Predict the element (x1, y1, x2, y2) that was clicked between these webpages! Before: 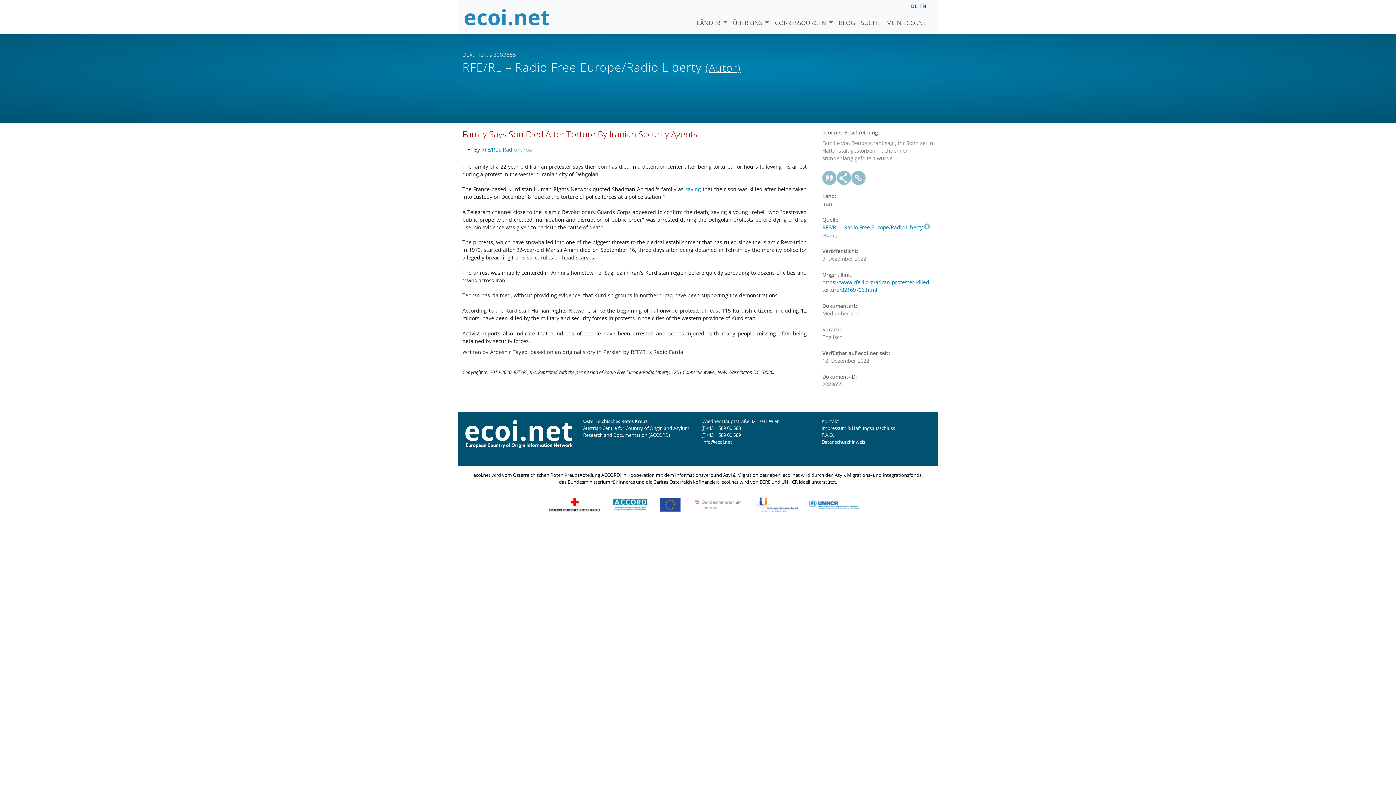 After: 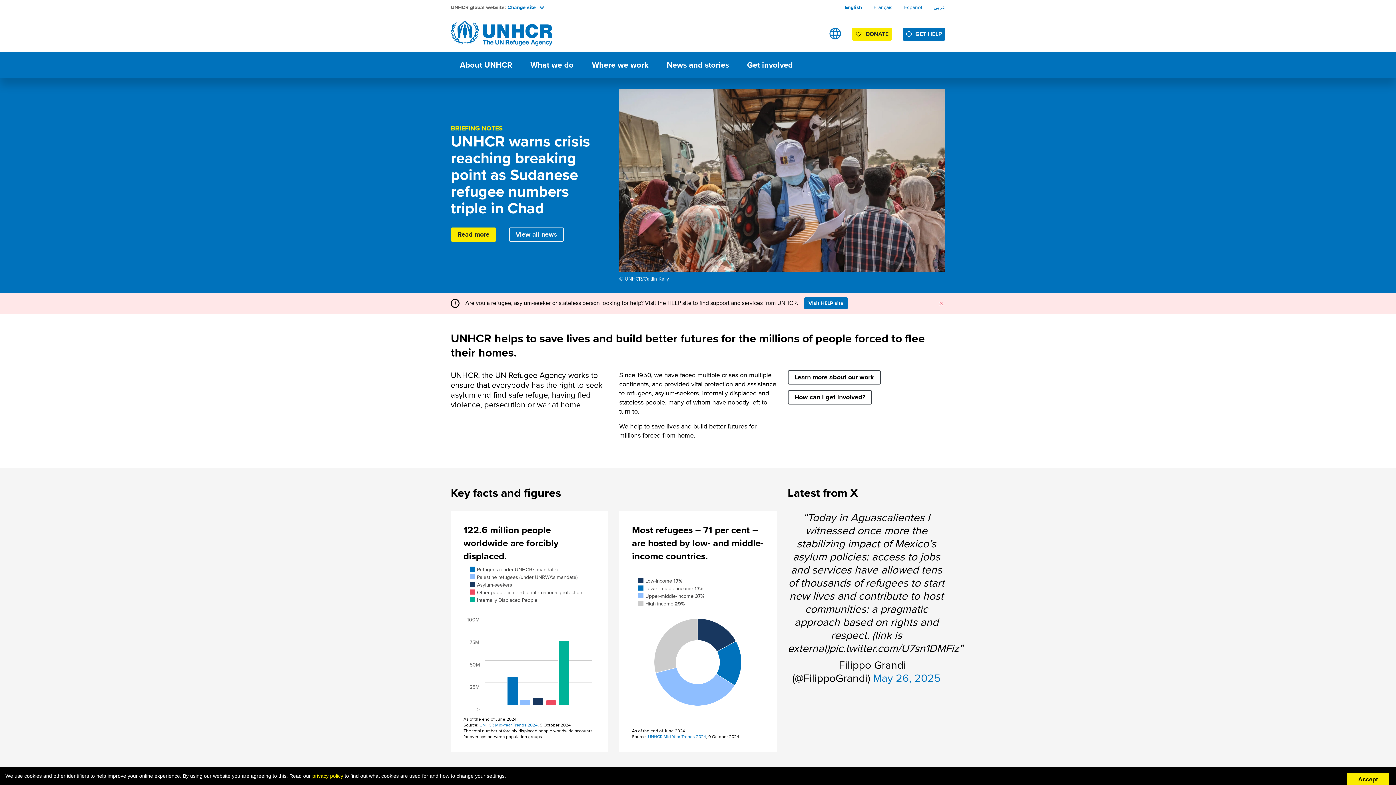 Action: bbox: (808, 501, 859, 507)